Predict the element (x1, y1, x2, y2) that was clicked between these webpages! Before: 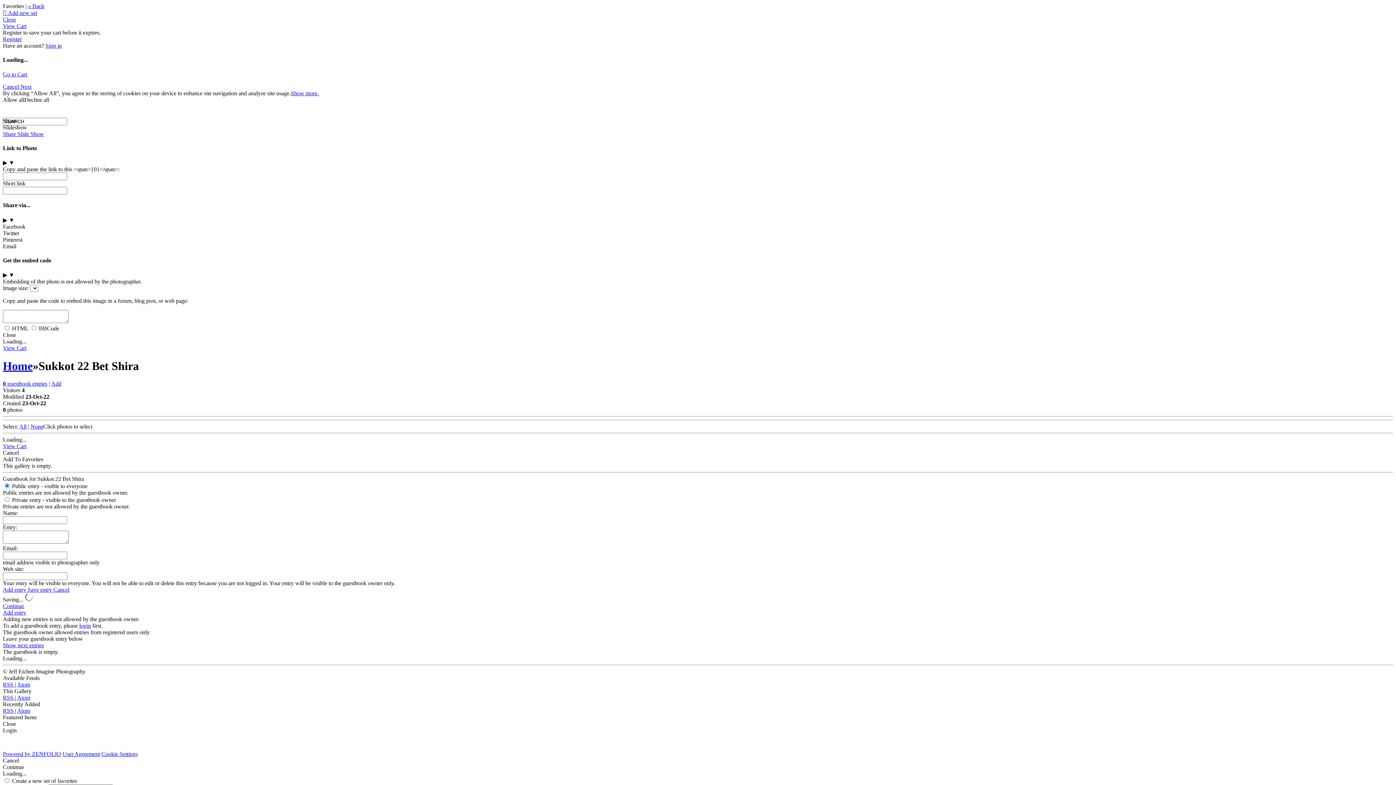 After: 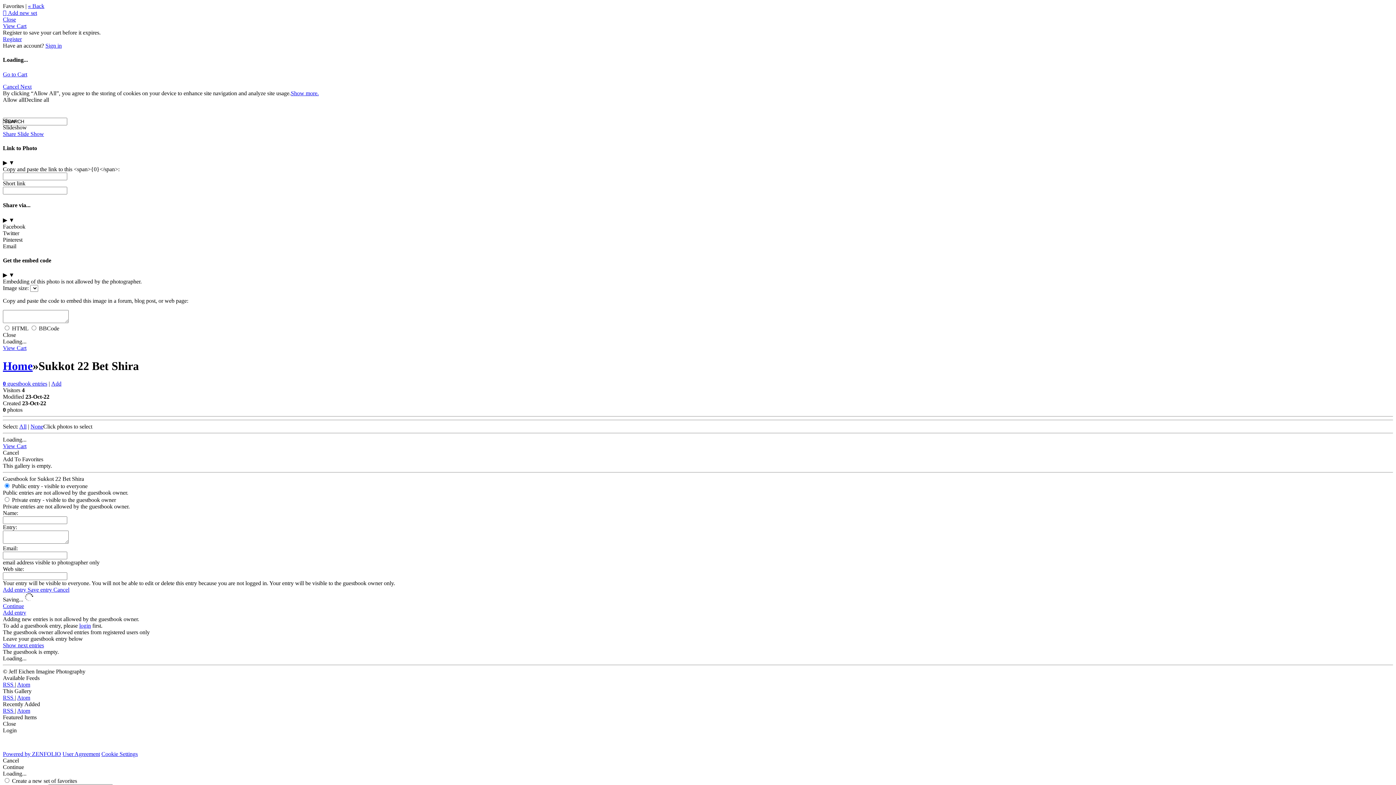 Action: bbox: (2, 476, 84, 482) label: Guestbook for Sukkot 22 Bet Shira